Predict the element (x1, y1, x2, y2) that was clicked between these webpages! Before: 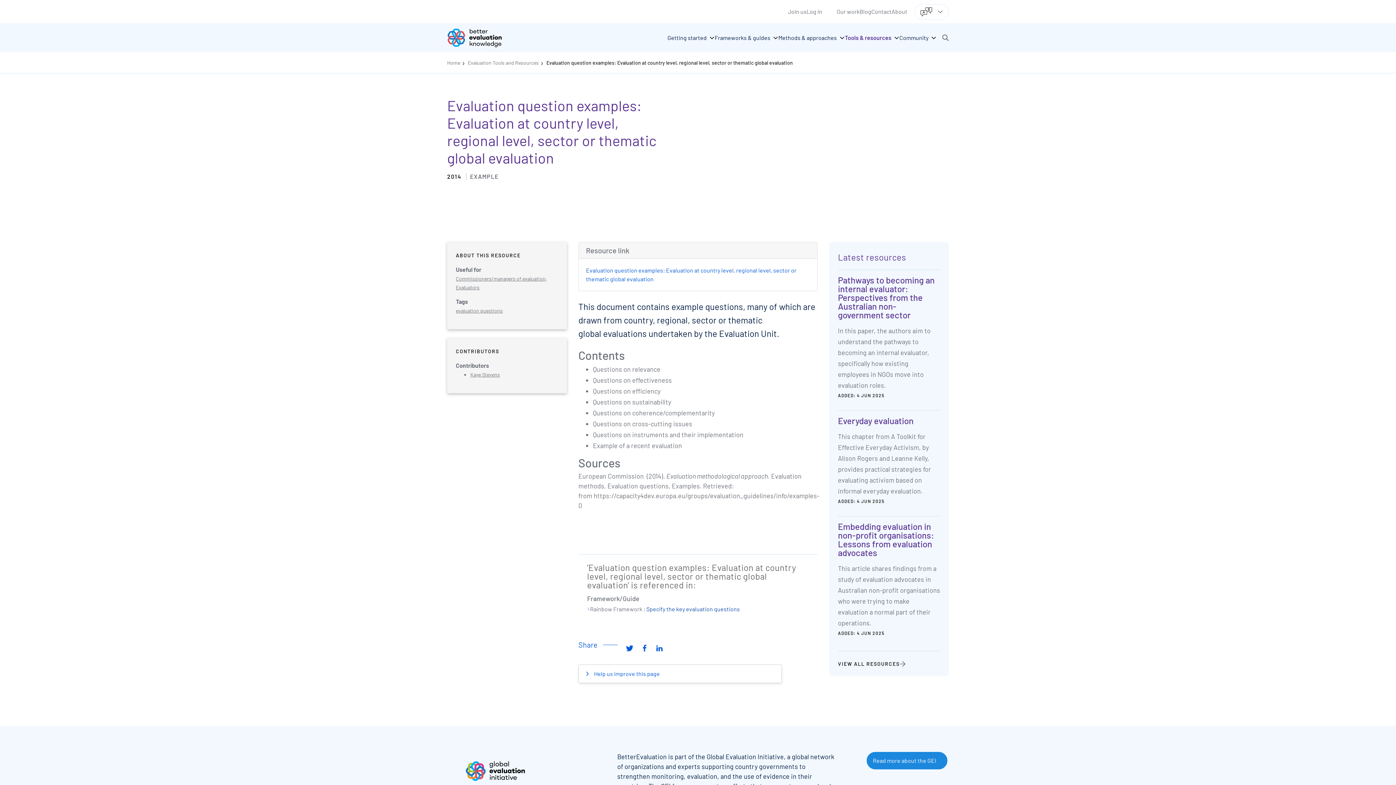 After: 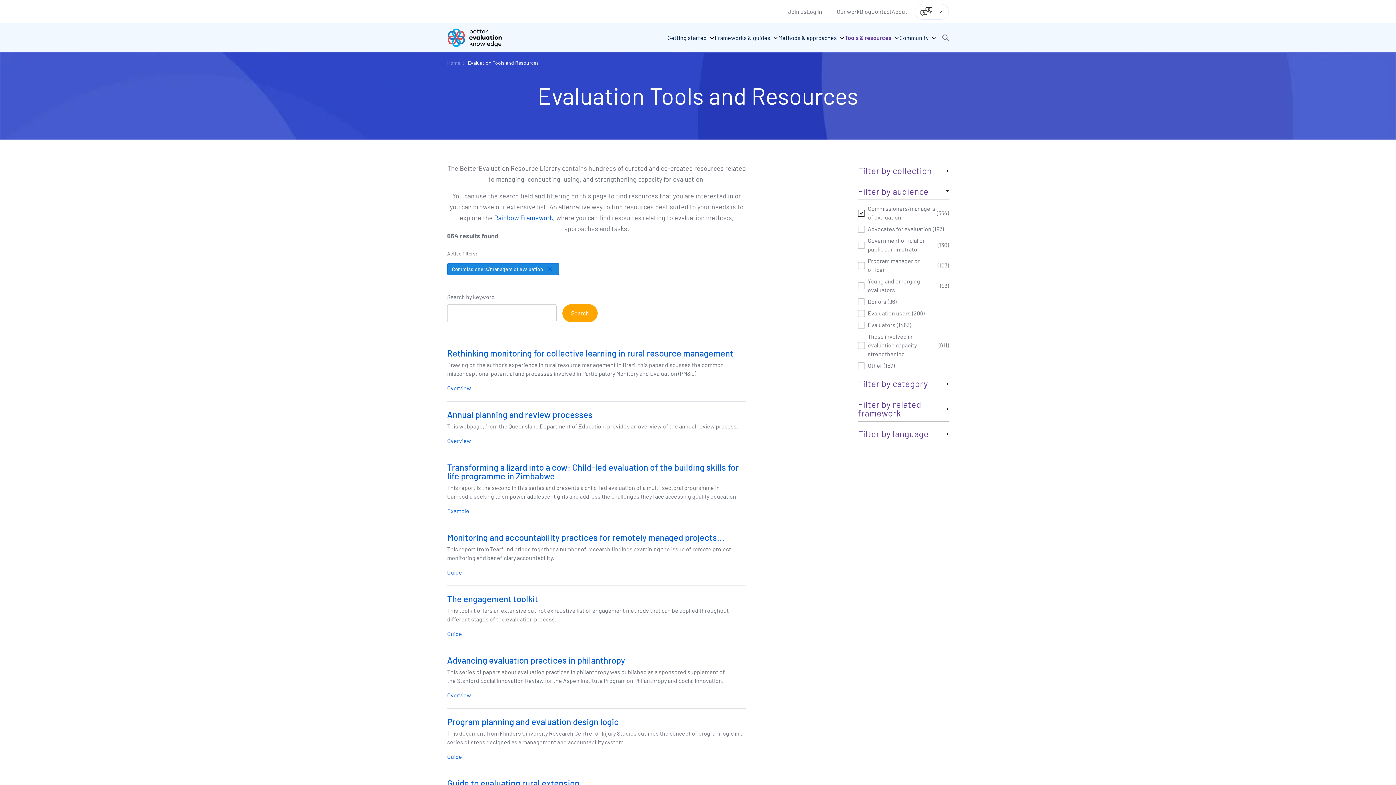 Action: bbox: (456, 275, 545, 281) label: Commissioners/managers of evaluation